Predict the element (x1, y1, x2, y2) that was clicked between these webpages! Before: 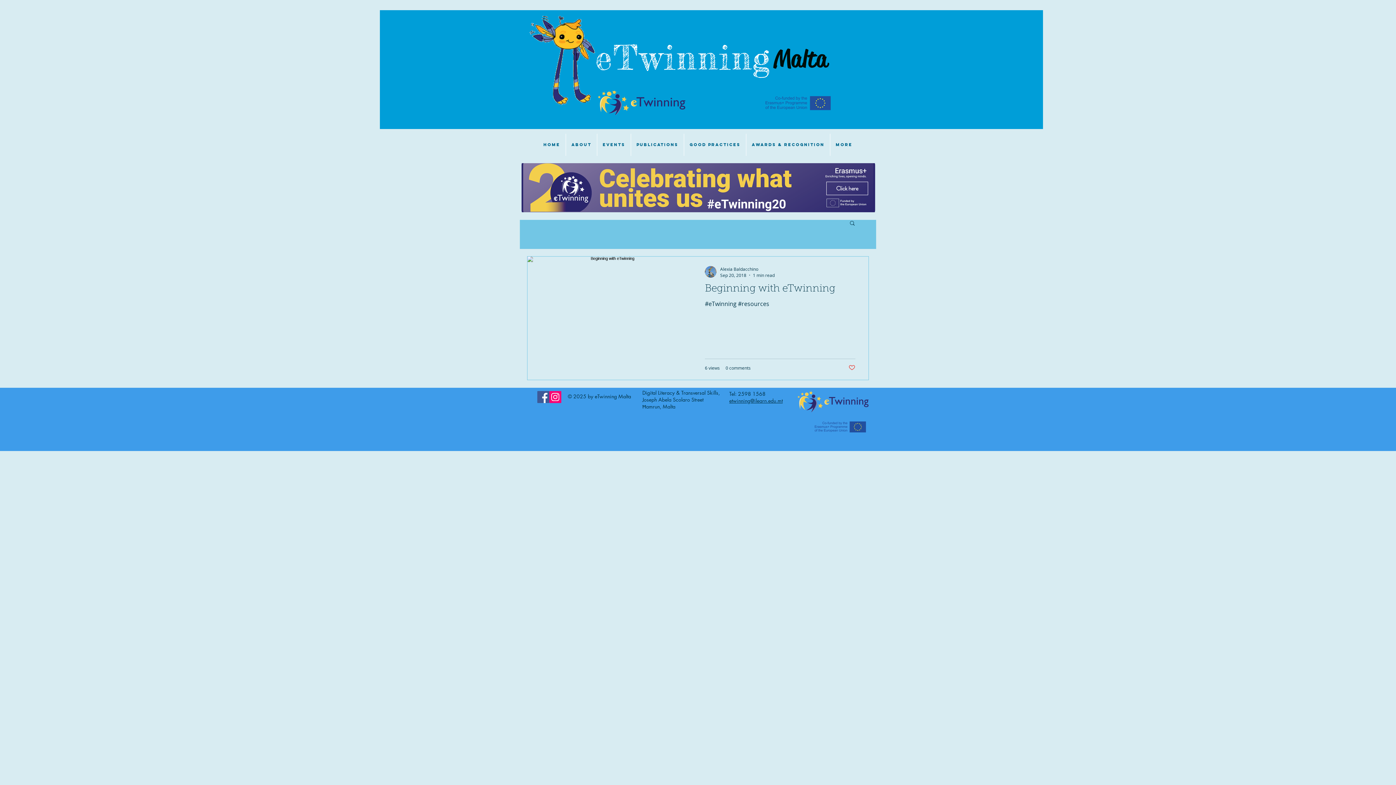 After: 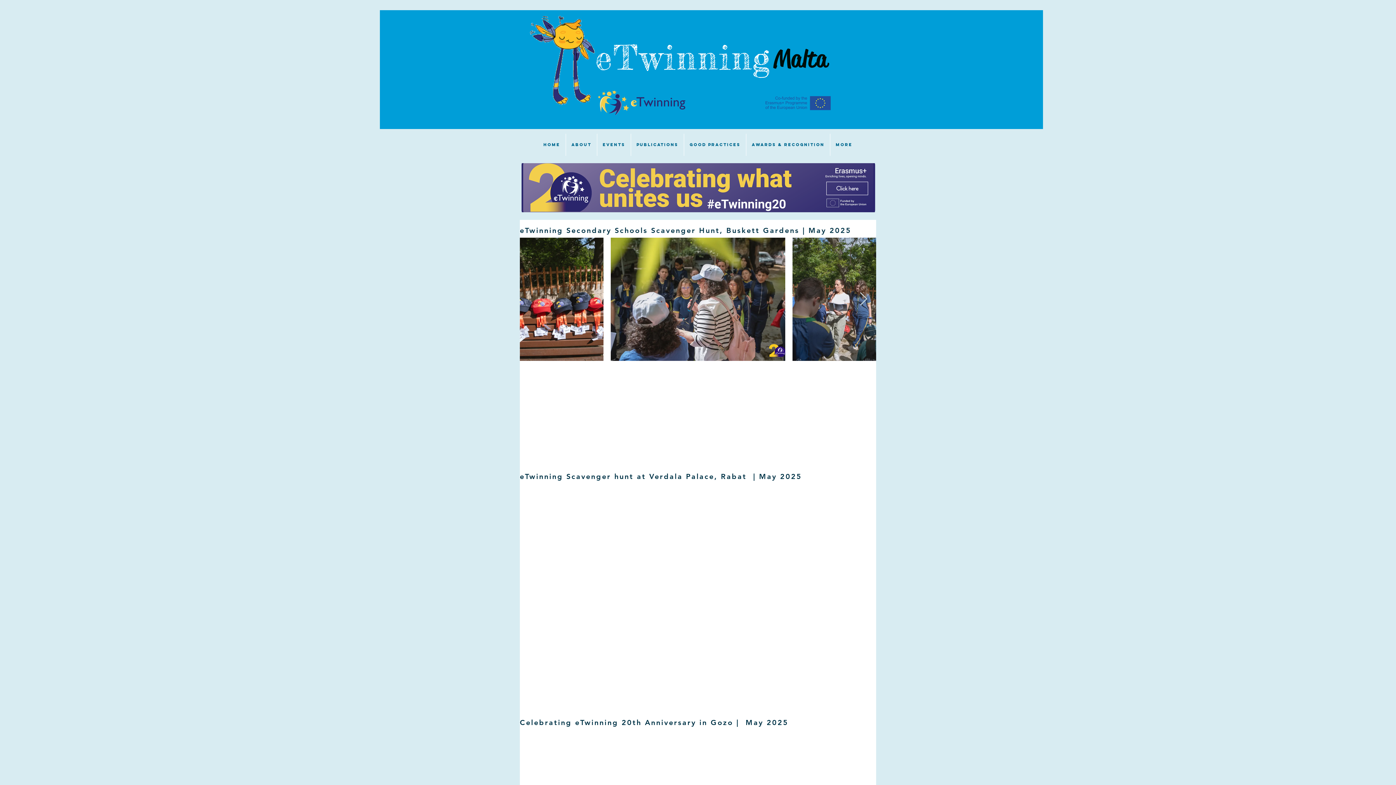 Action: bbox: (520, 163, 876, 212)